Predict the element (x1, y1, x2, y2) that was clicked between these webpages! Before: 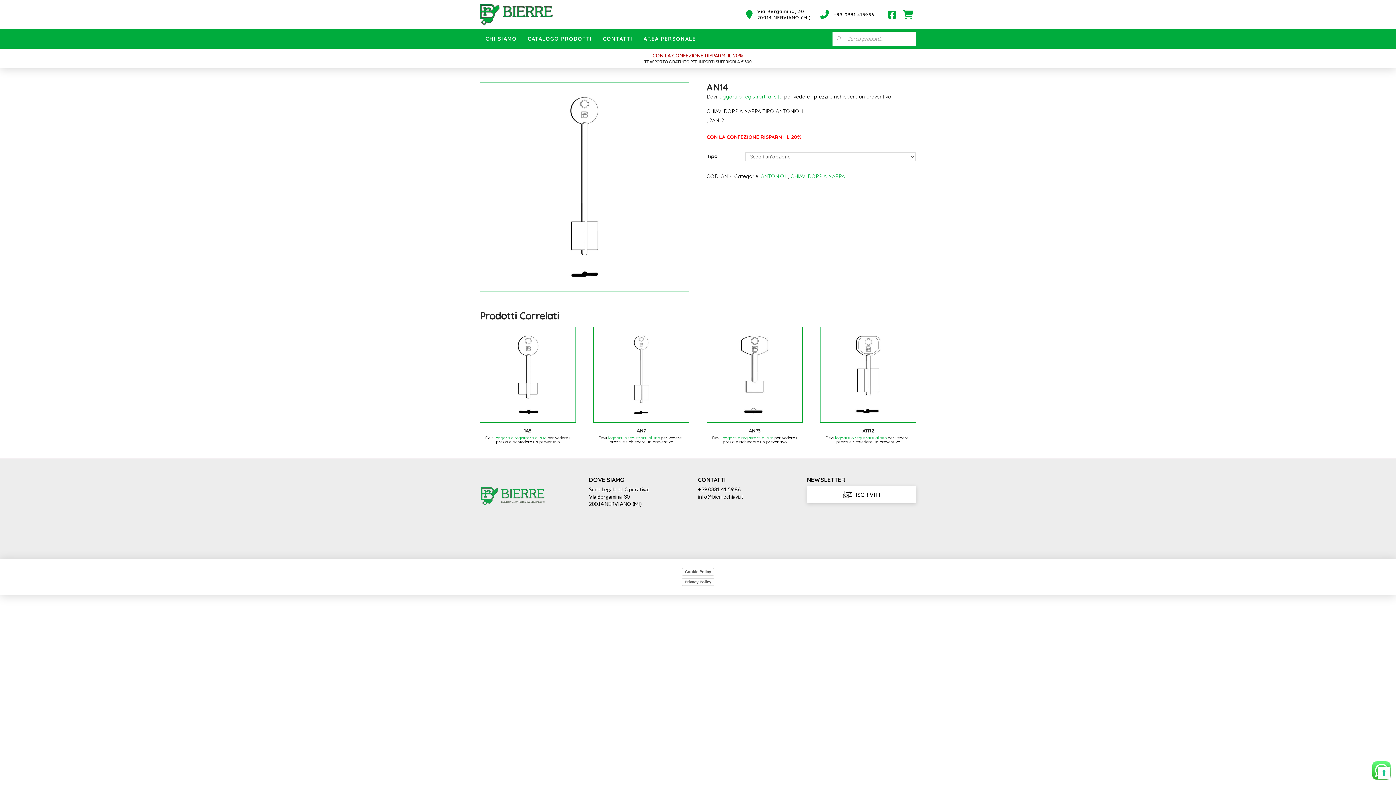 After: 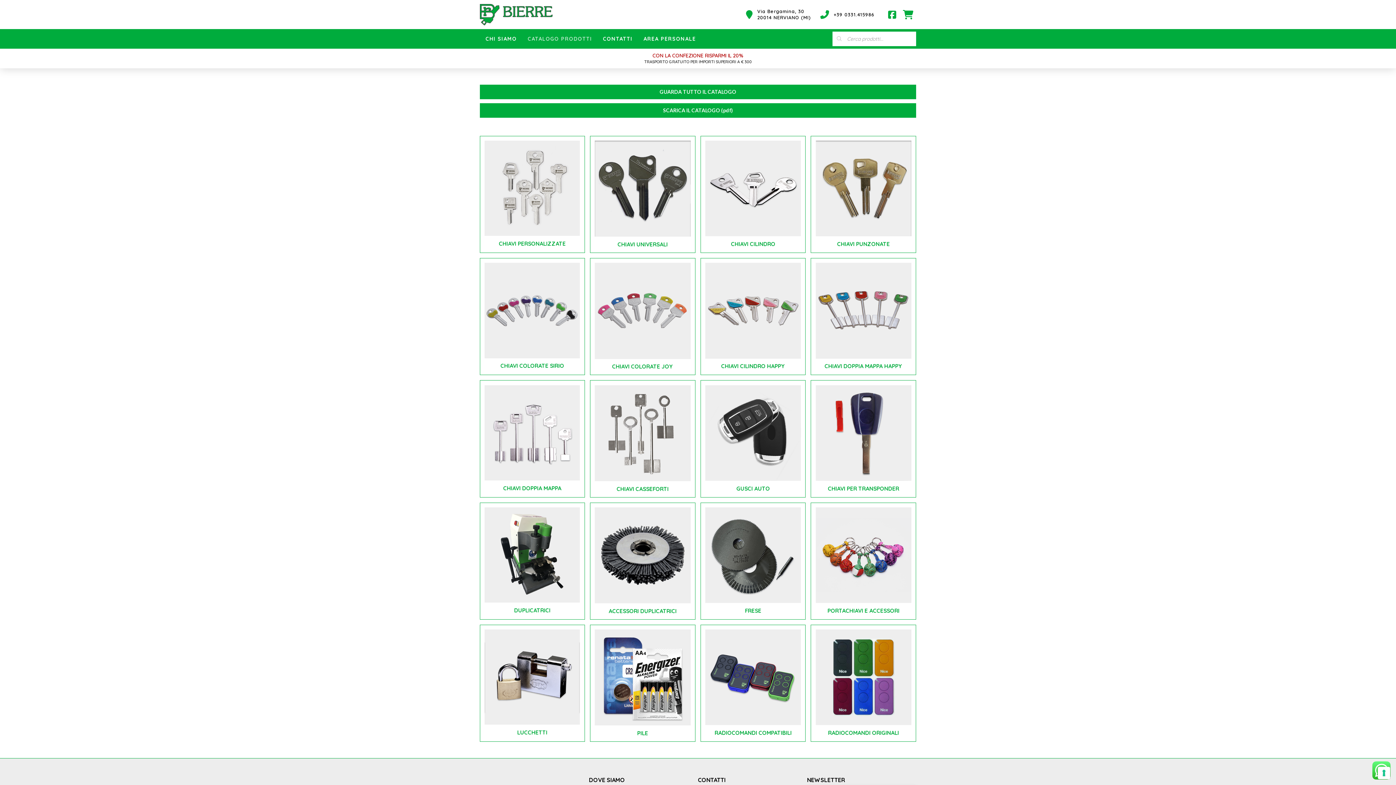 Action: label: CATALOGO PRODOTTI bbox: (522, 29, 597, 48)